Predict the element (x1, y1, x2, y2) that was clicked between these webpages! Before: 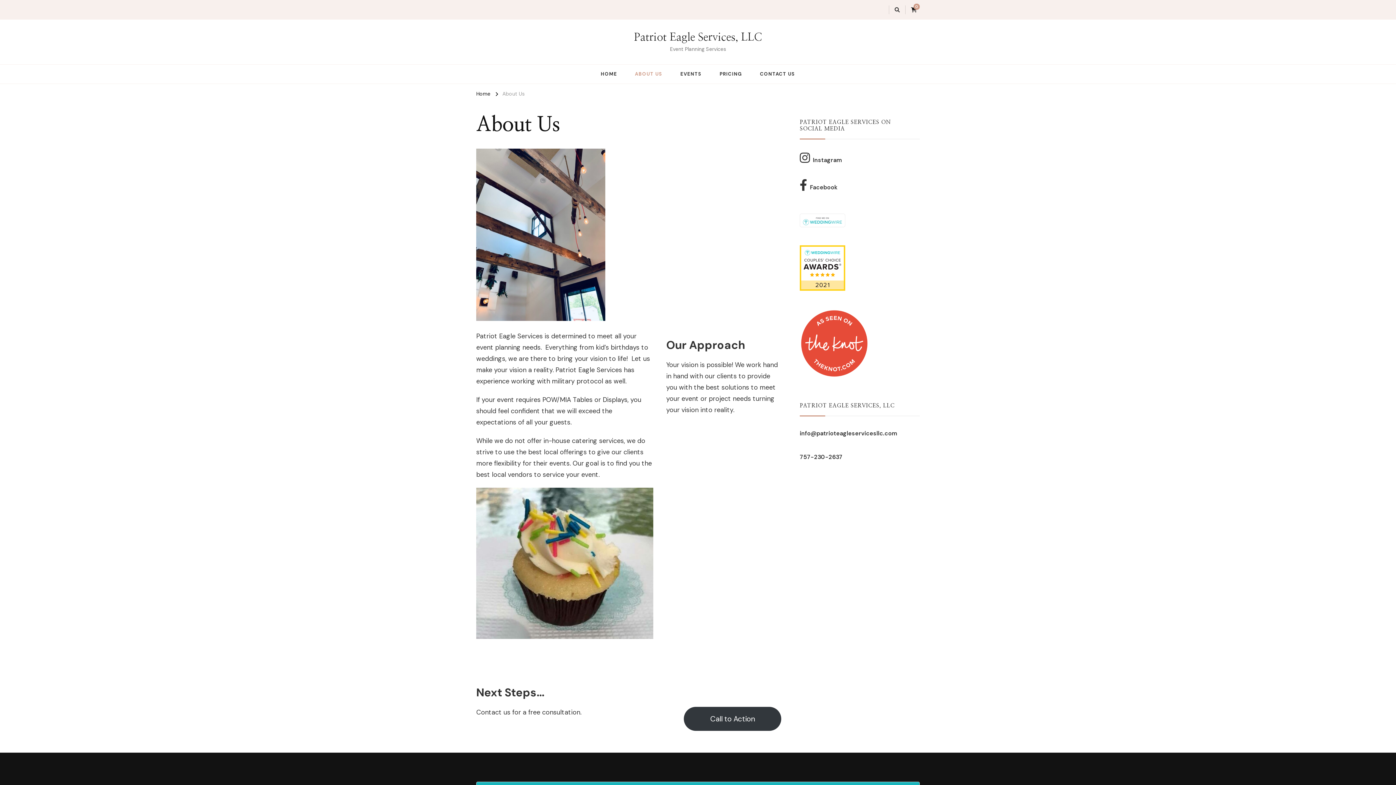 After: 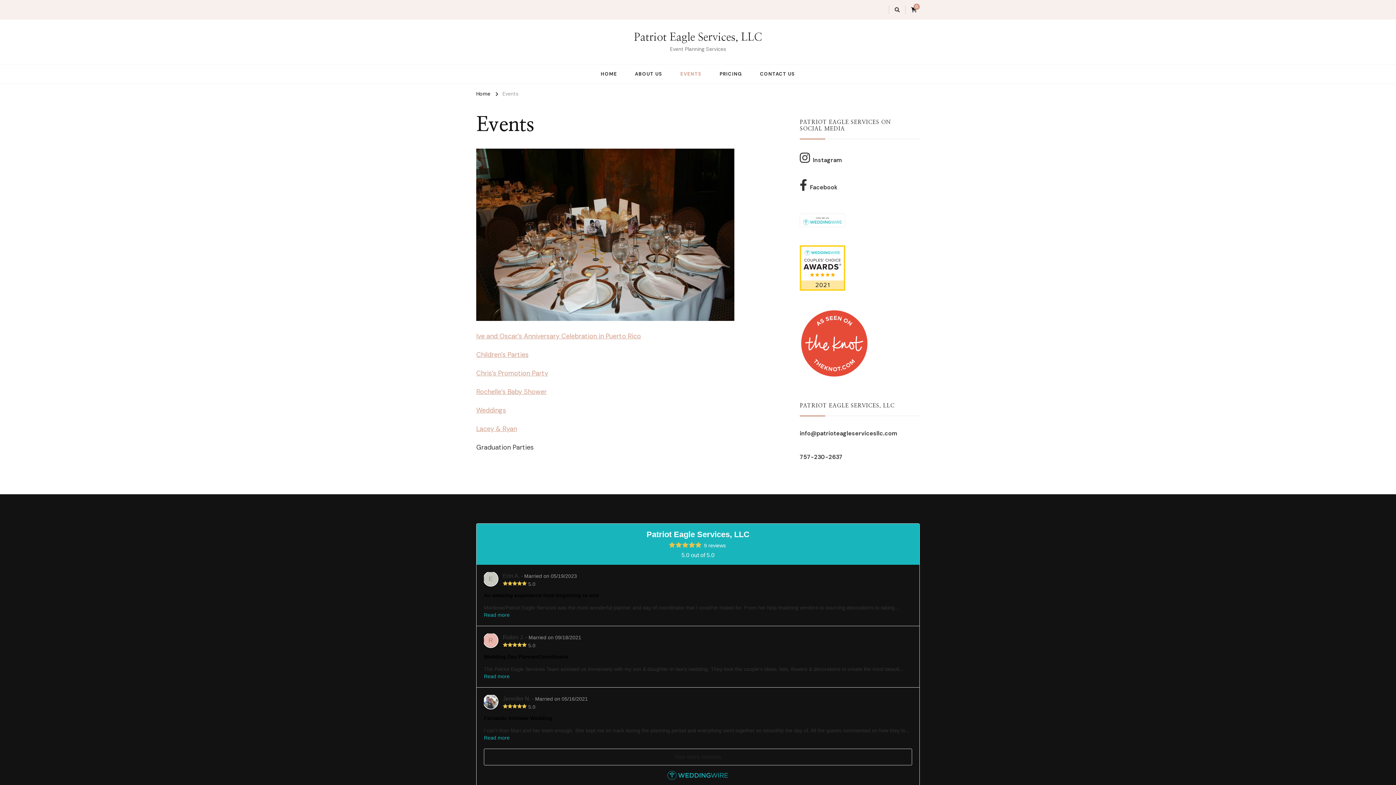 Action: bbox: (672, 64, 710, 83) label: EVENTS